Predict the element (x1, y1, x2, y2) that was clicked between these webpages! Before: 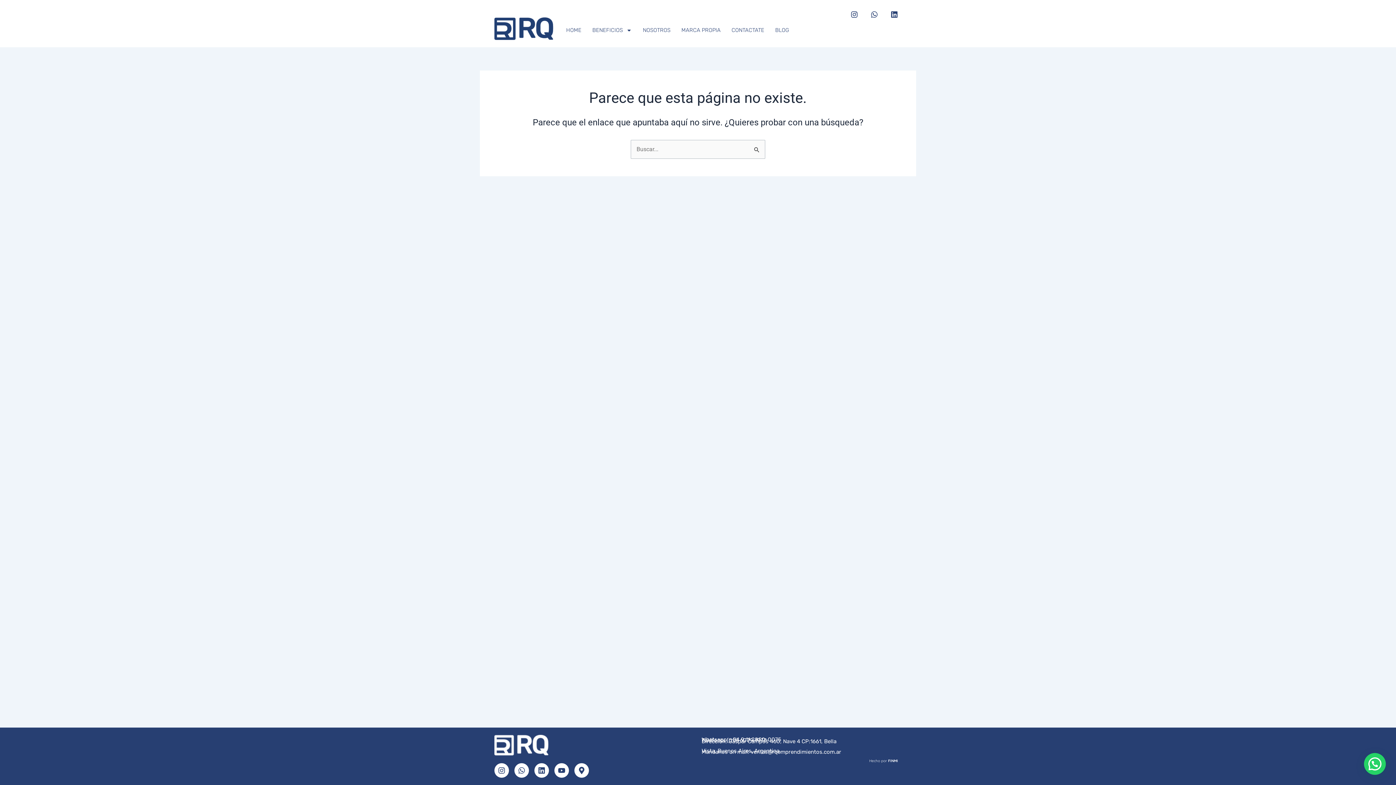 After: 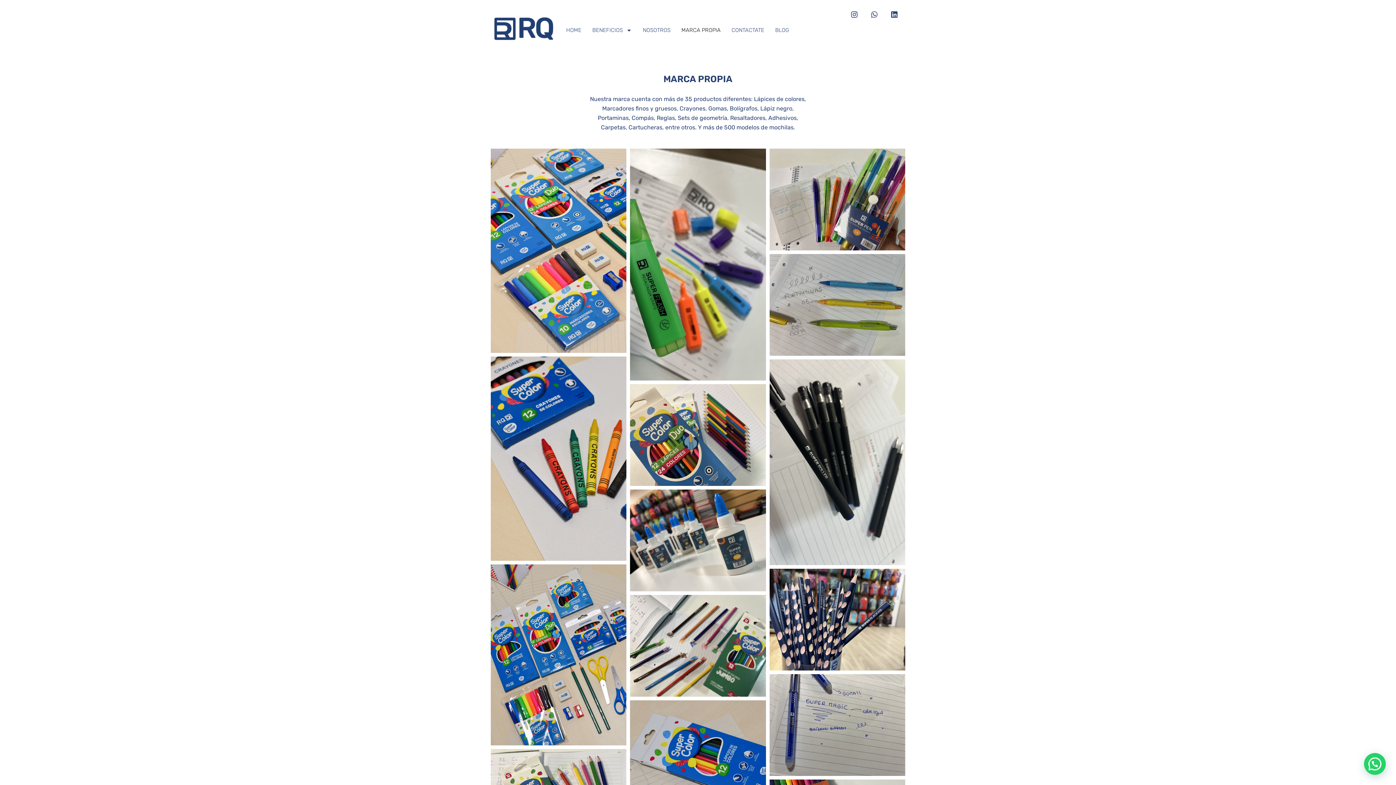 Action: label: MARCA PROPIA bbox: (676, 21, 726, 38)